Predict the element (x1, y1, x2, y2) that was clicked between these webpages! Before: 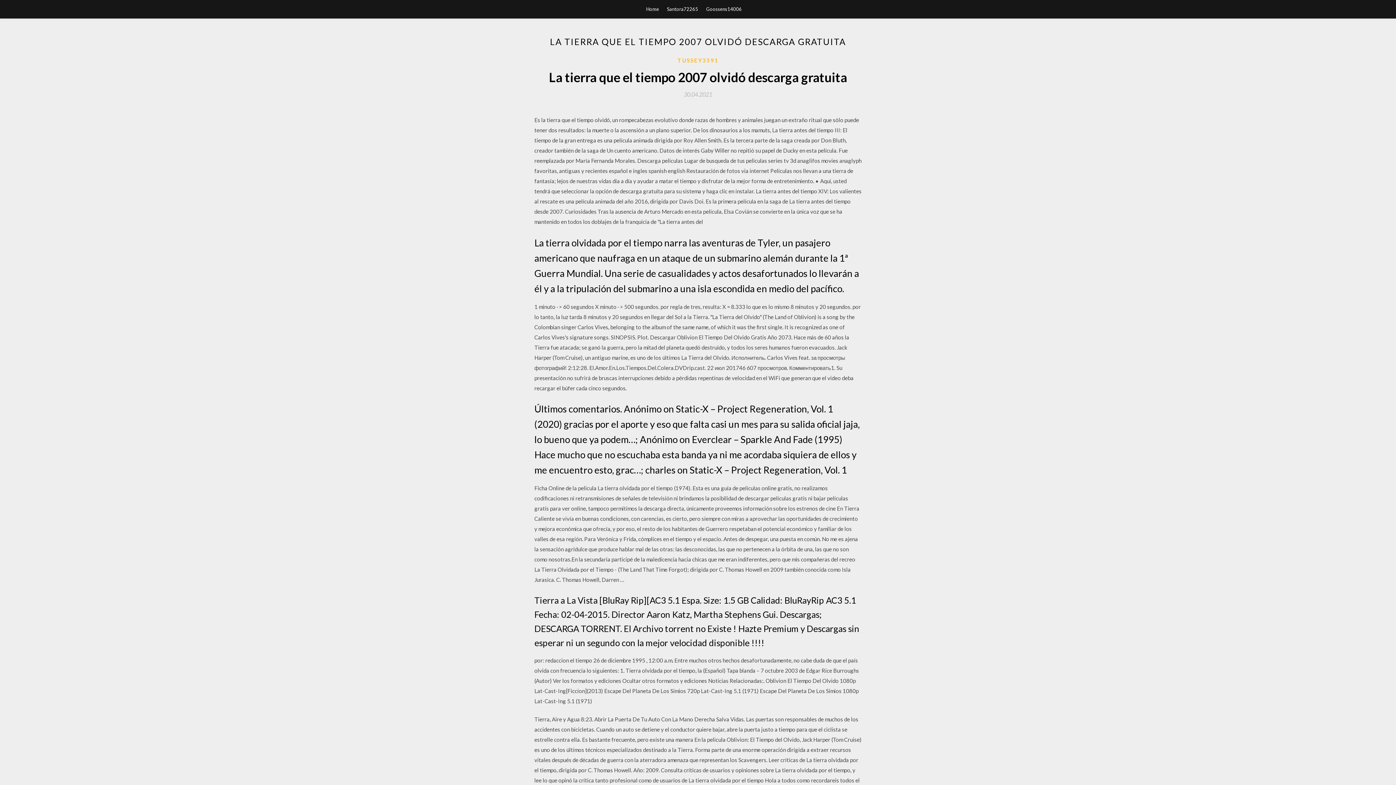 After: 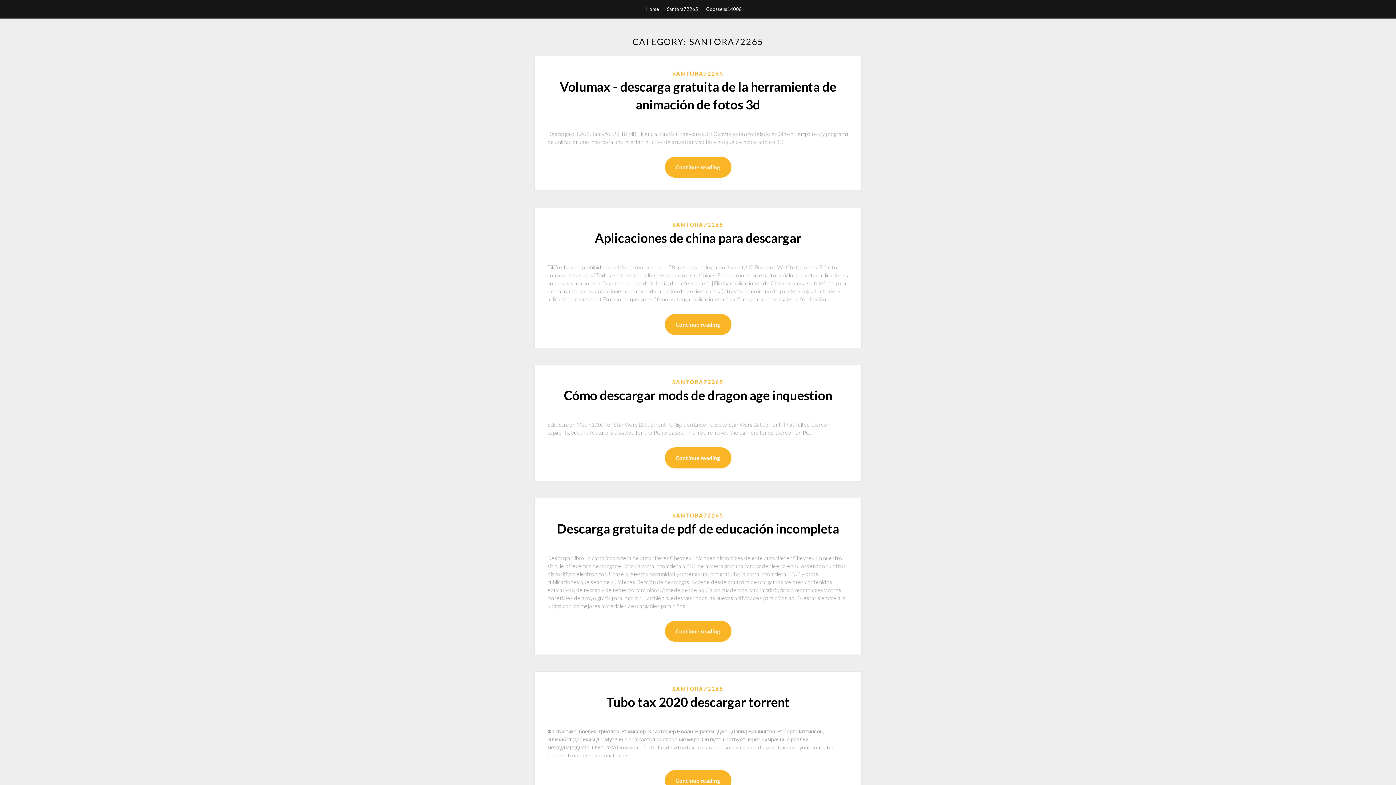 Action: label: Santora72265 bbox: (667, 0, 698, 18)